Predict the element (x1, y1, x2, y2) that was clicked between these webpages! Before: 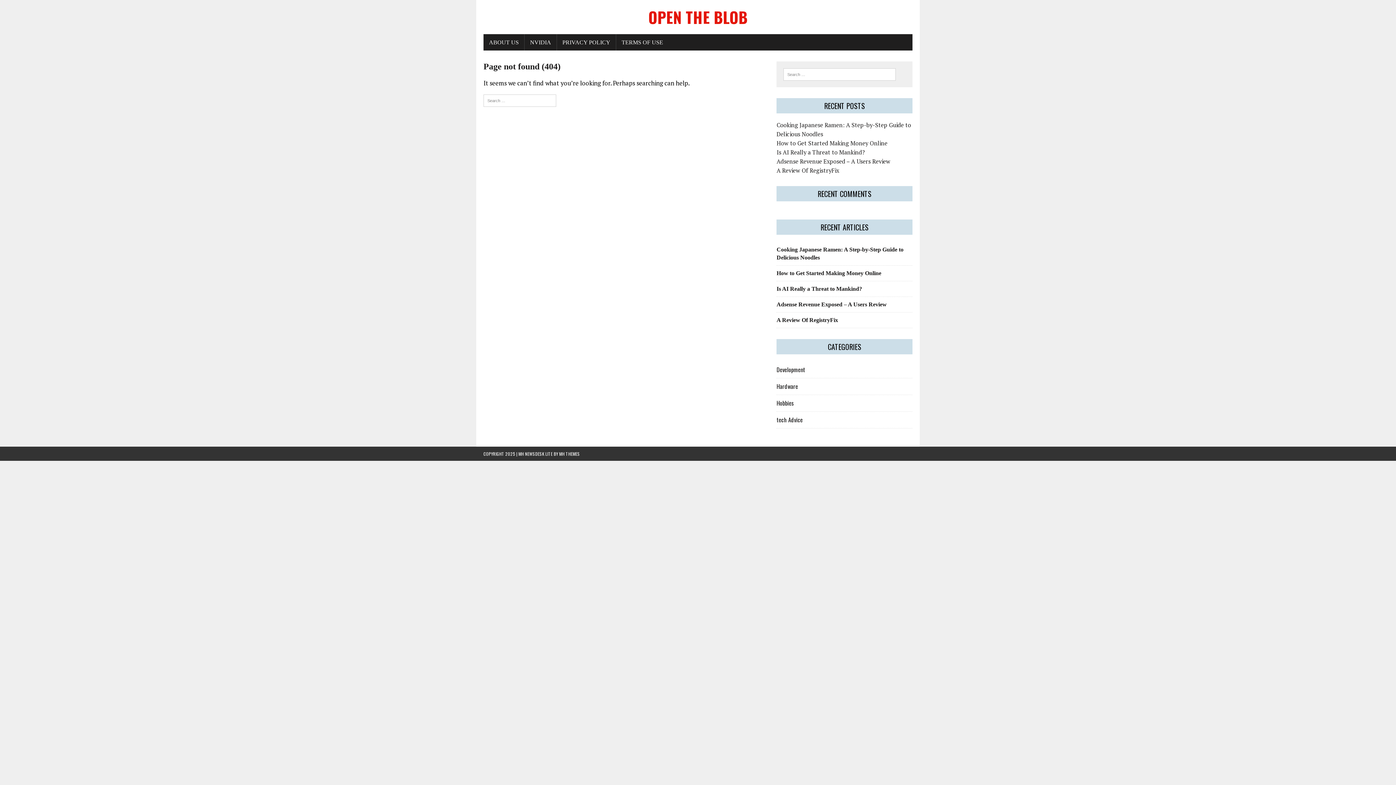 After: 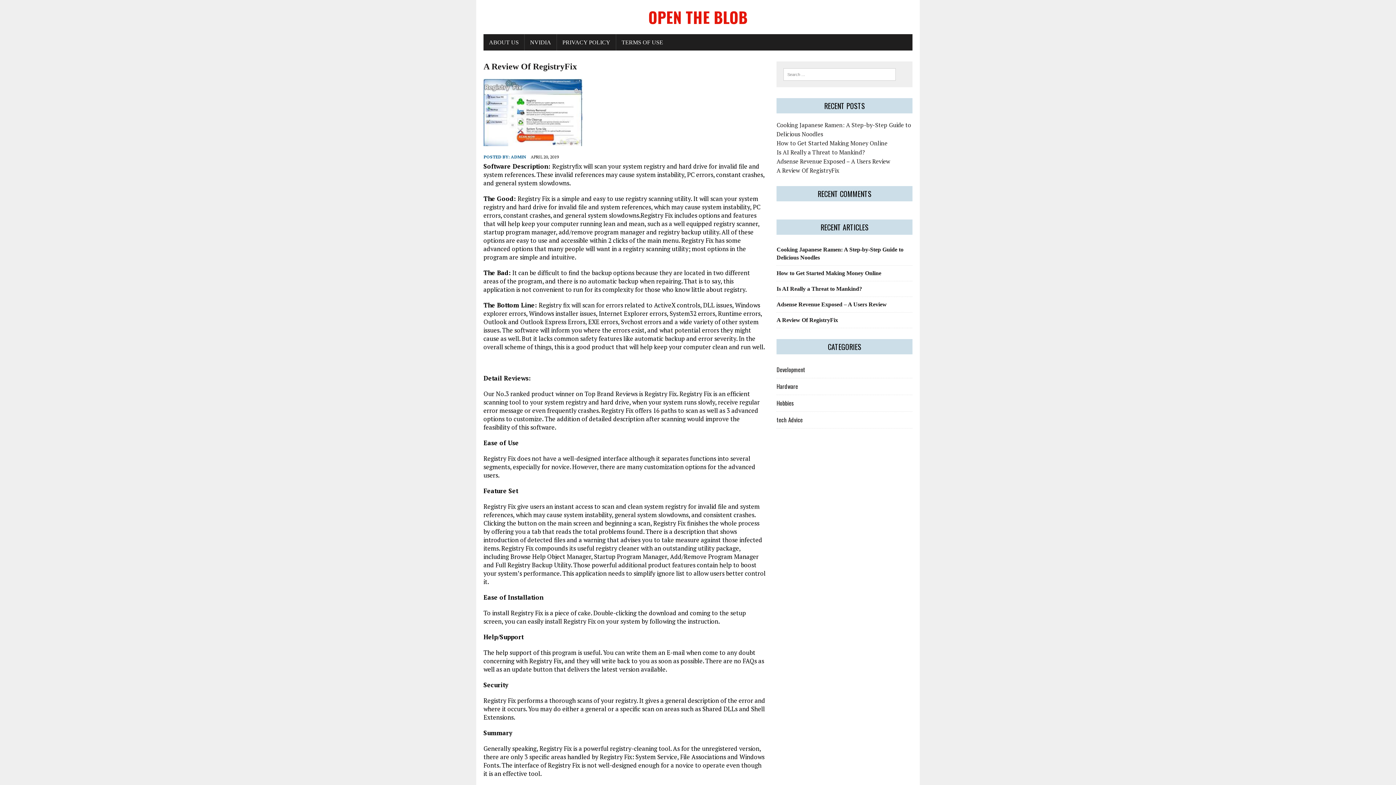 Action: label: A Review Of RegistryFix bbox: (776, 317, 838, 323)